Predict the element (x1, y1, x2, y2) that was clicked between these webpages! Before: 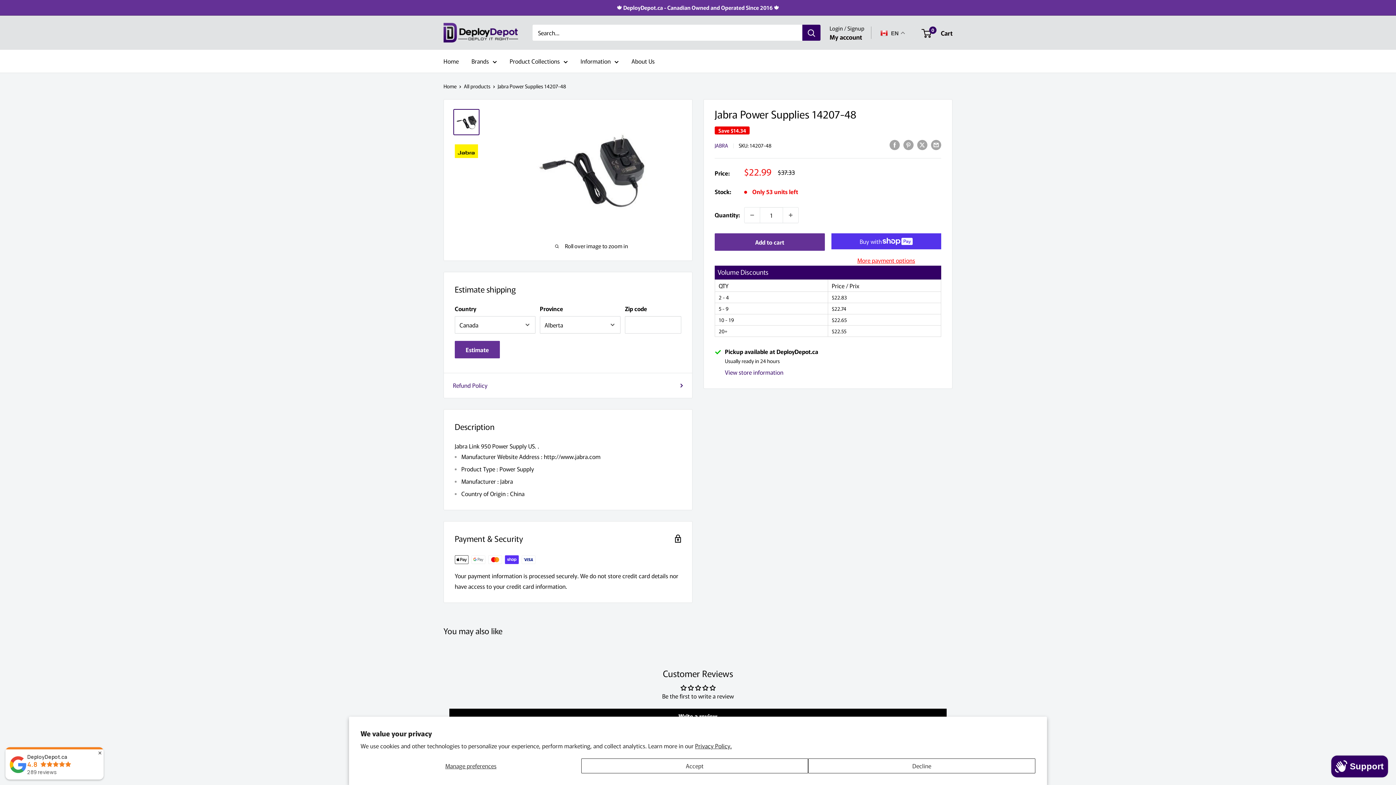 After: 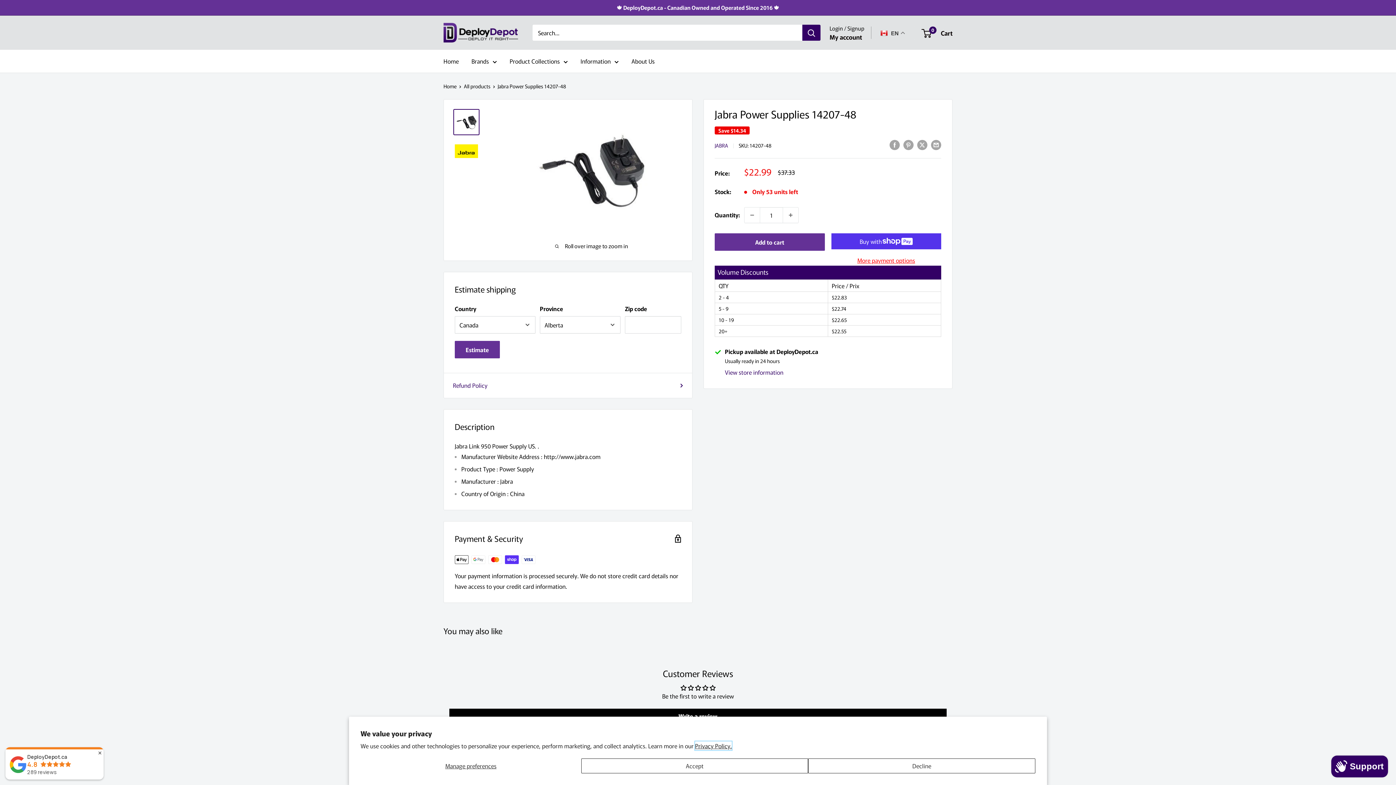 Action: label: Privacy Policy. bbox: (695, 741, 732, 750)